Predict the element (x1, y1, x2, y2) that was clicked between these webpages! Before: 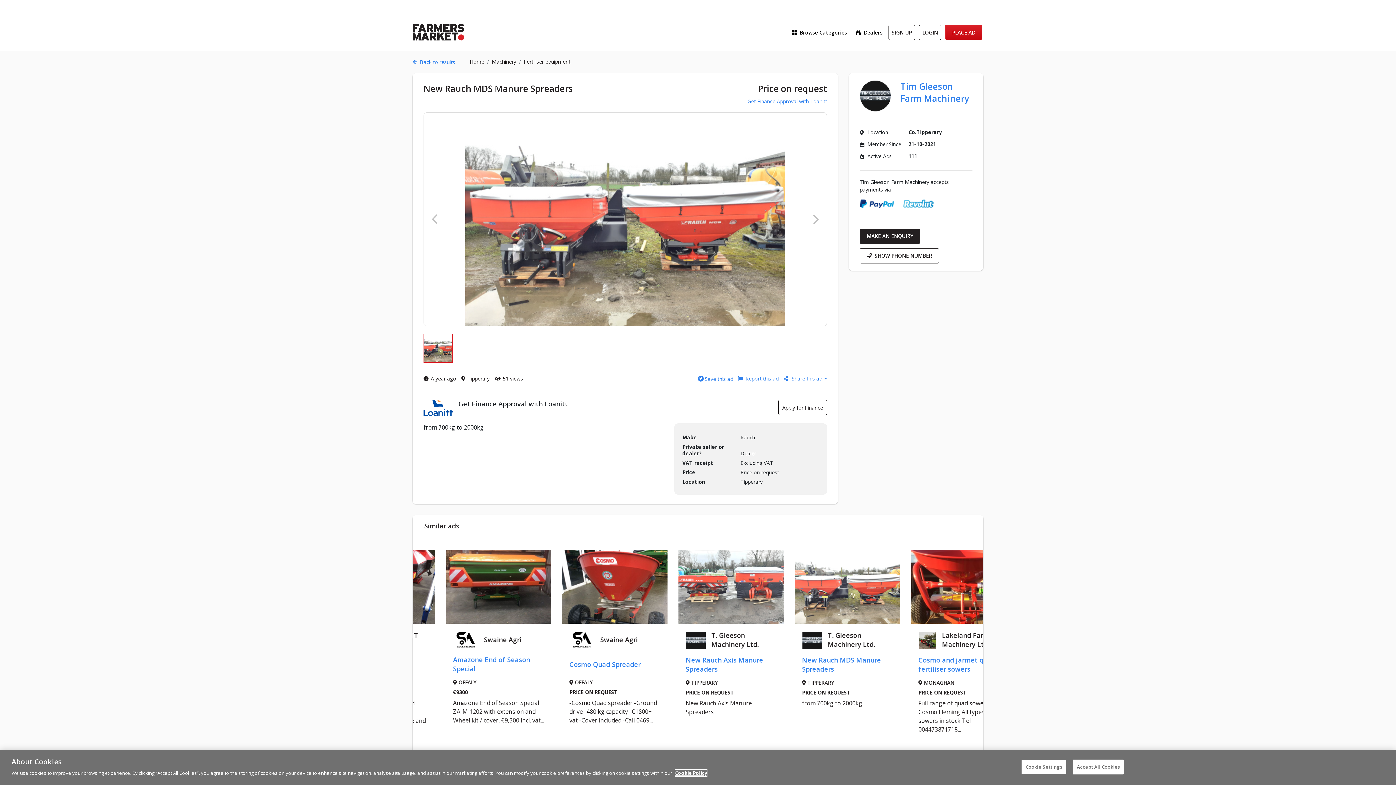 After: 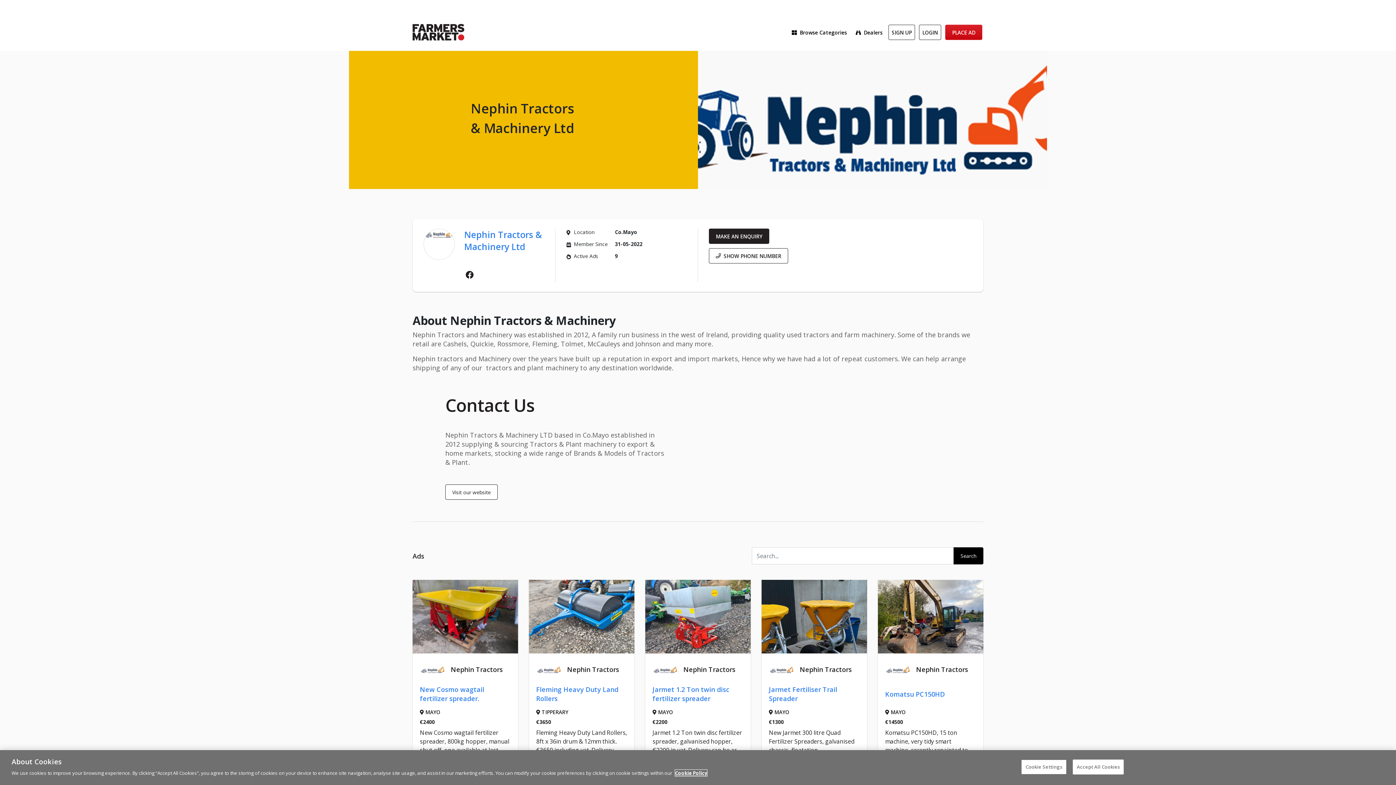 Action: label: Nephin Tractors bbox: (456, 635, 508, 644)